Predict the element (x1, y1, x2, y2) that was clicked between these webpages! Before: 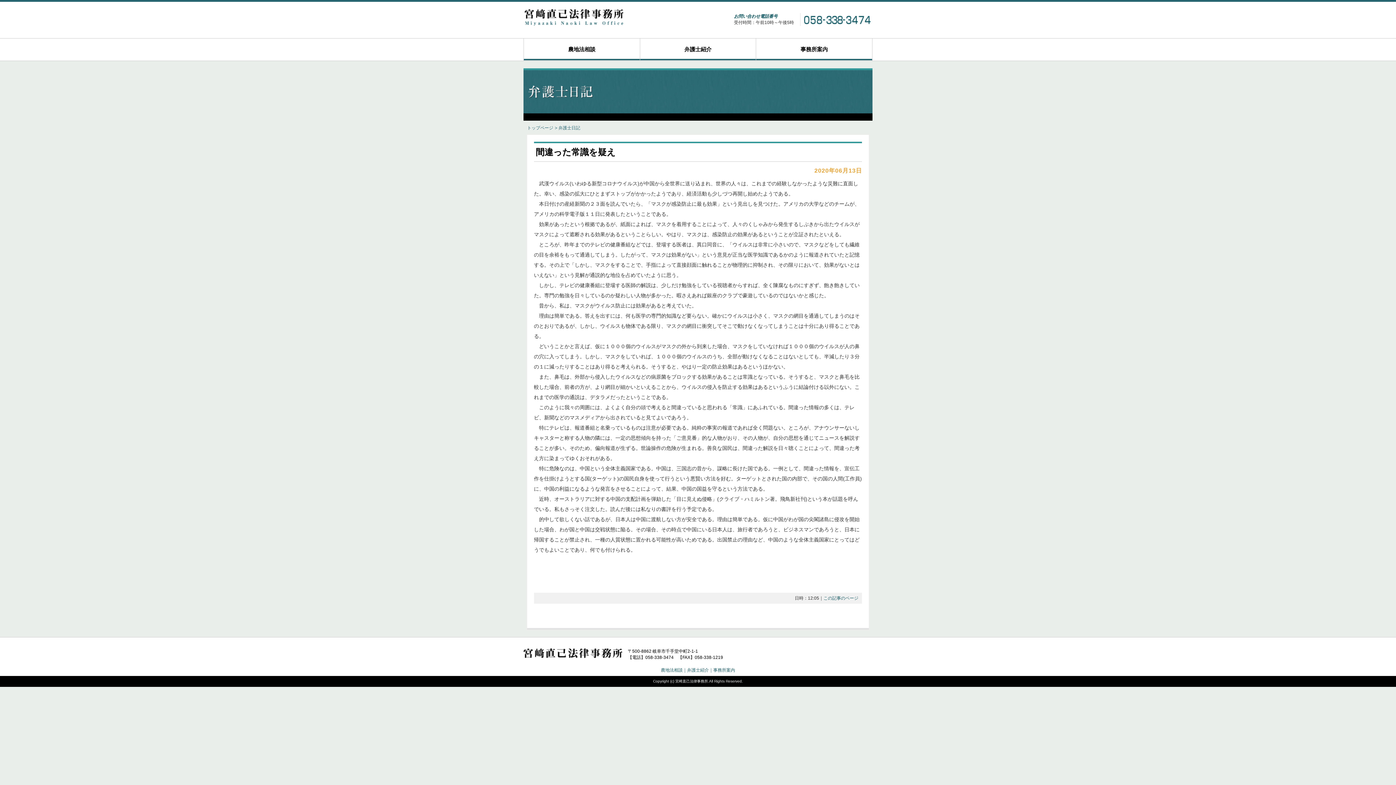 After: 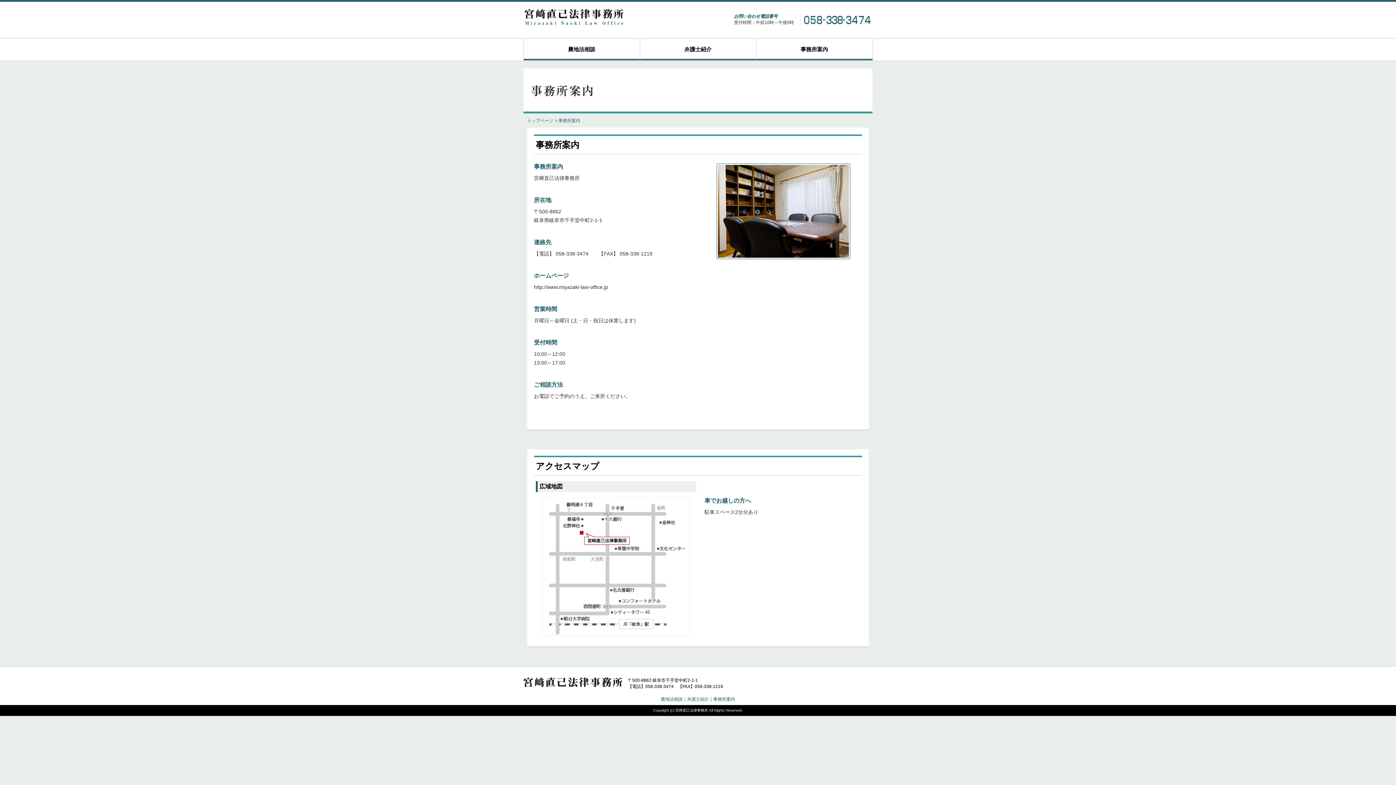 Action: label: 事務所案内 bbox: (756, 38, 872, 60)